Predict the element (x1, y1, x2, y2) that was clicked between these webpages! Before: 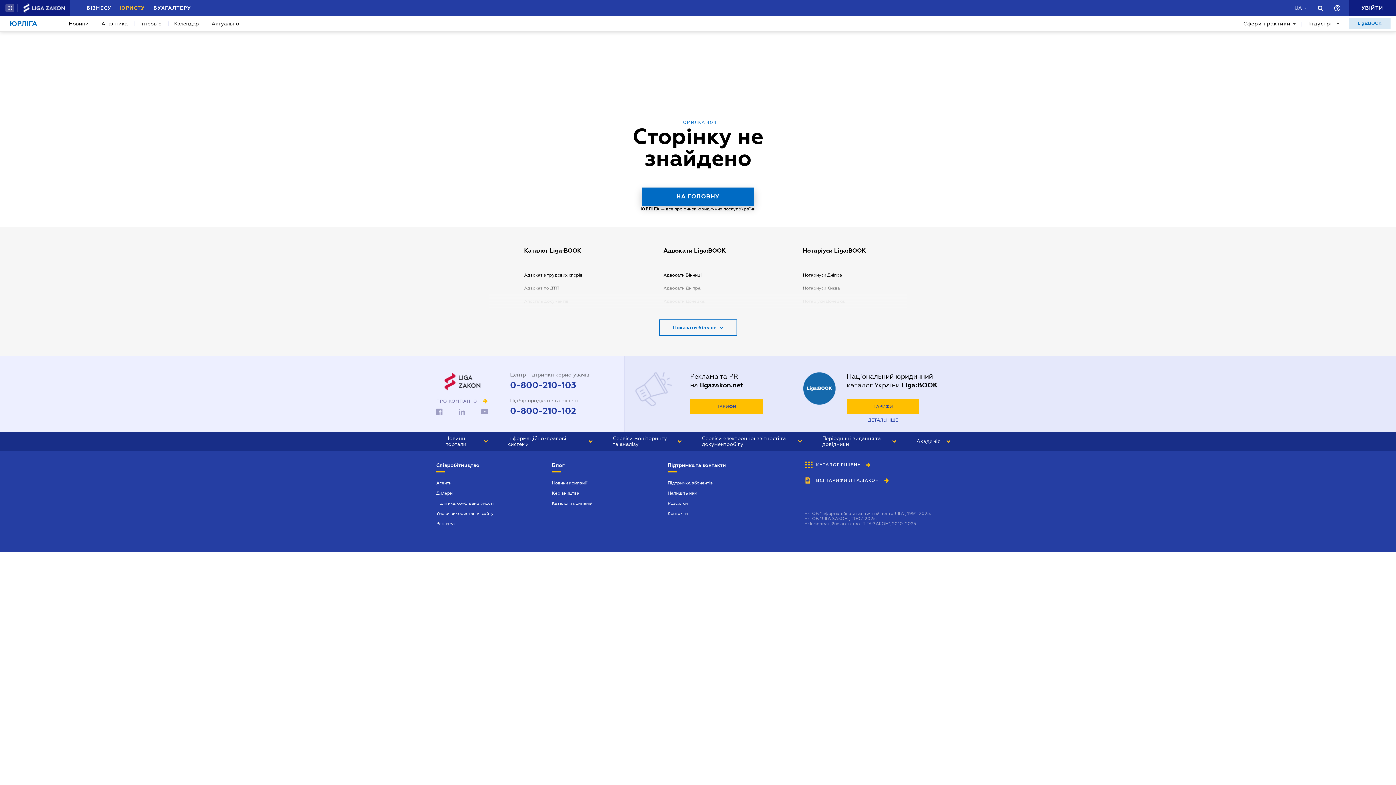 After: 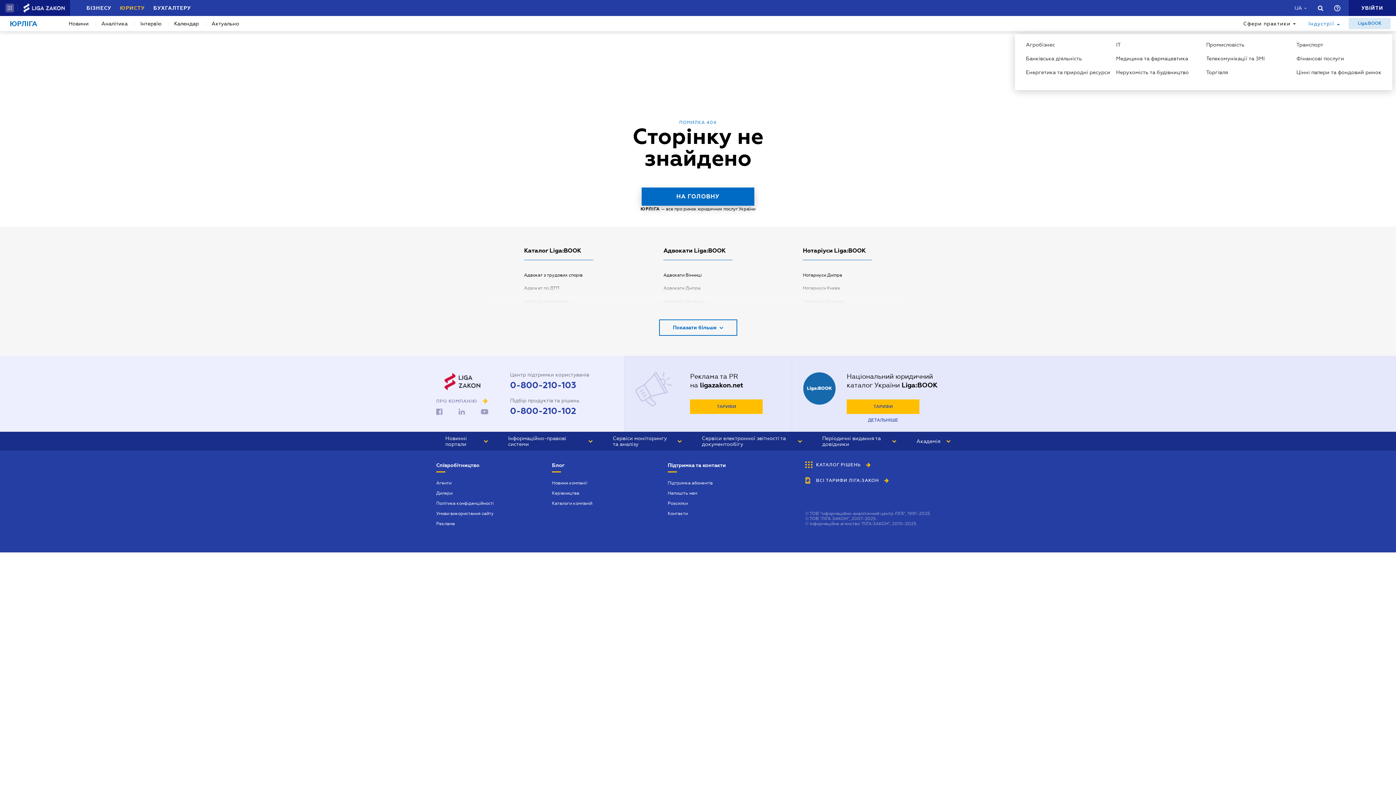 Action: label: Індустрії bbox: (1308, 20, 1340, 27)